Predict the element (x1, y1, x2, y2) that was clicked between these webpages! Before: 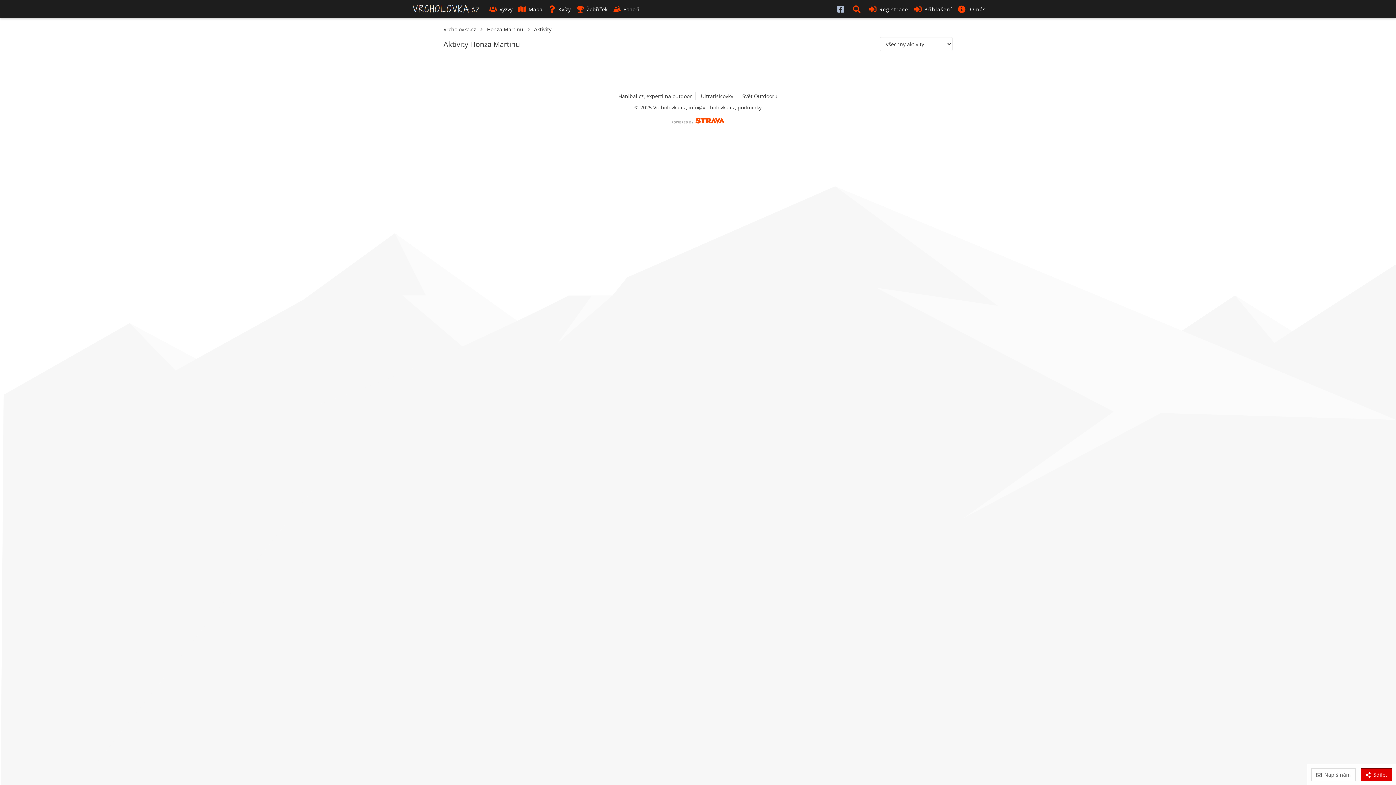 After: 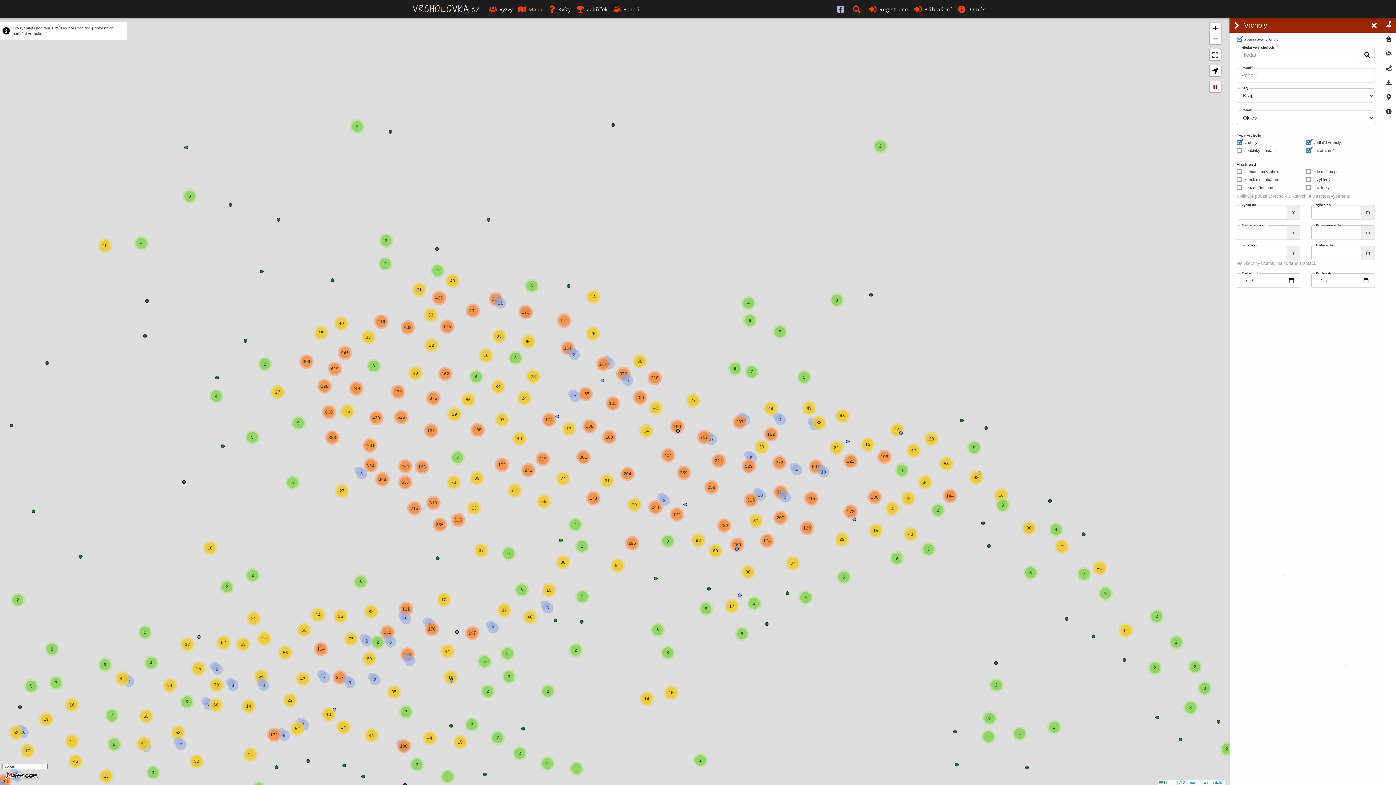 Action: bbox: (515, 0, 545, 18) label: Mapa